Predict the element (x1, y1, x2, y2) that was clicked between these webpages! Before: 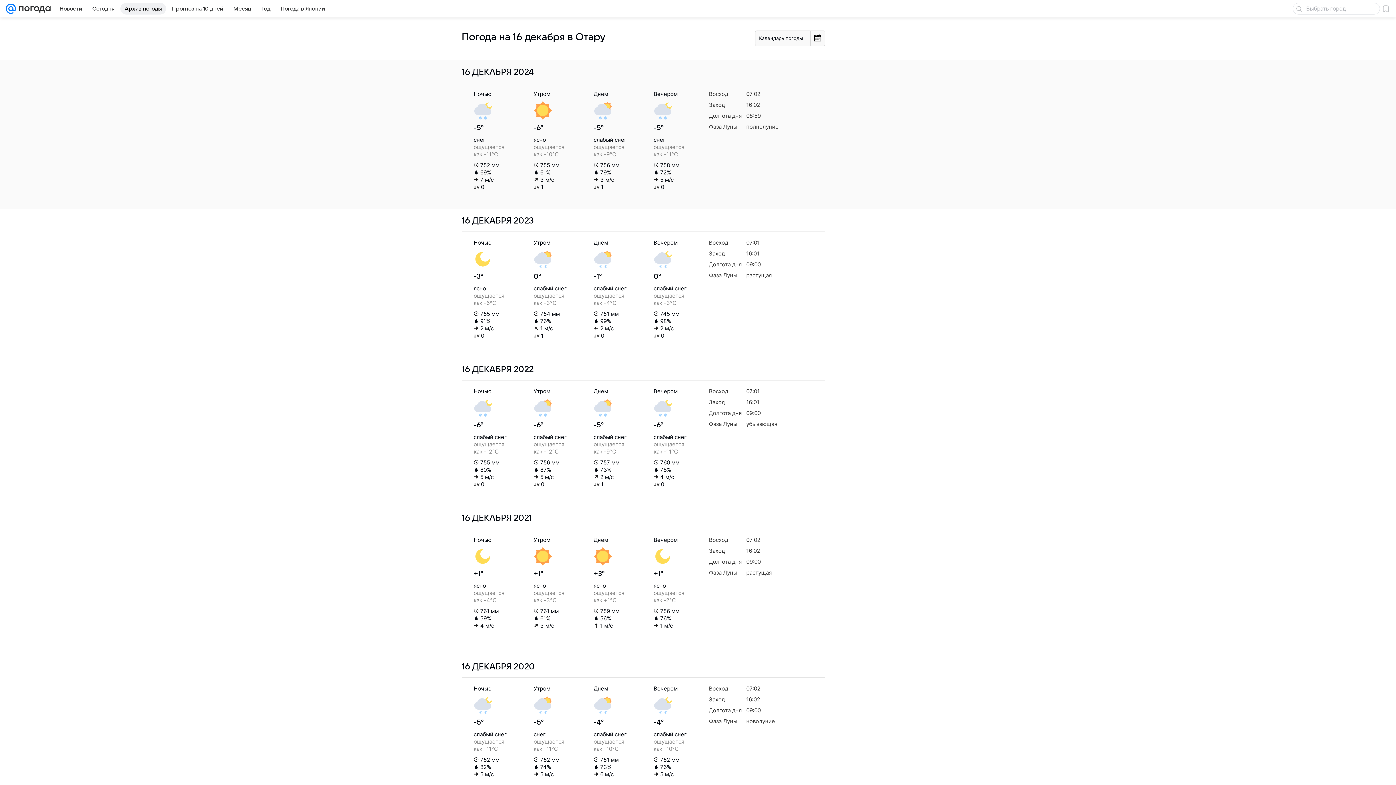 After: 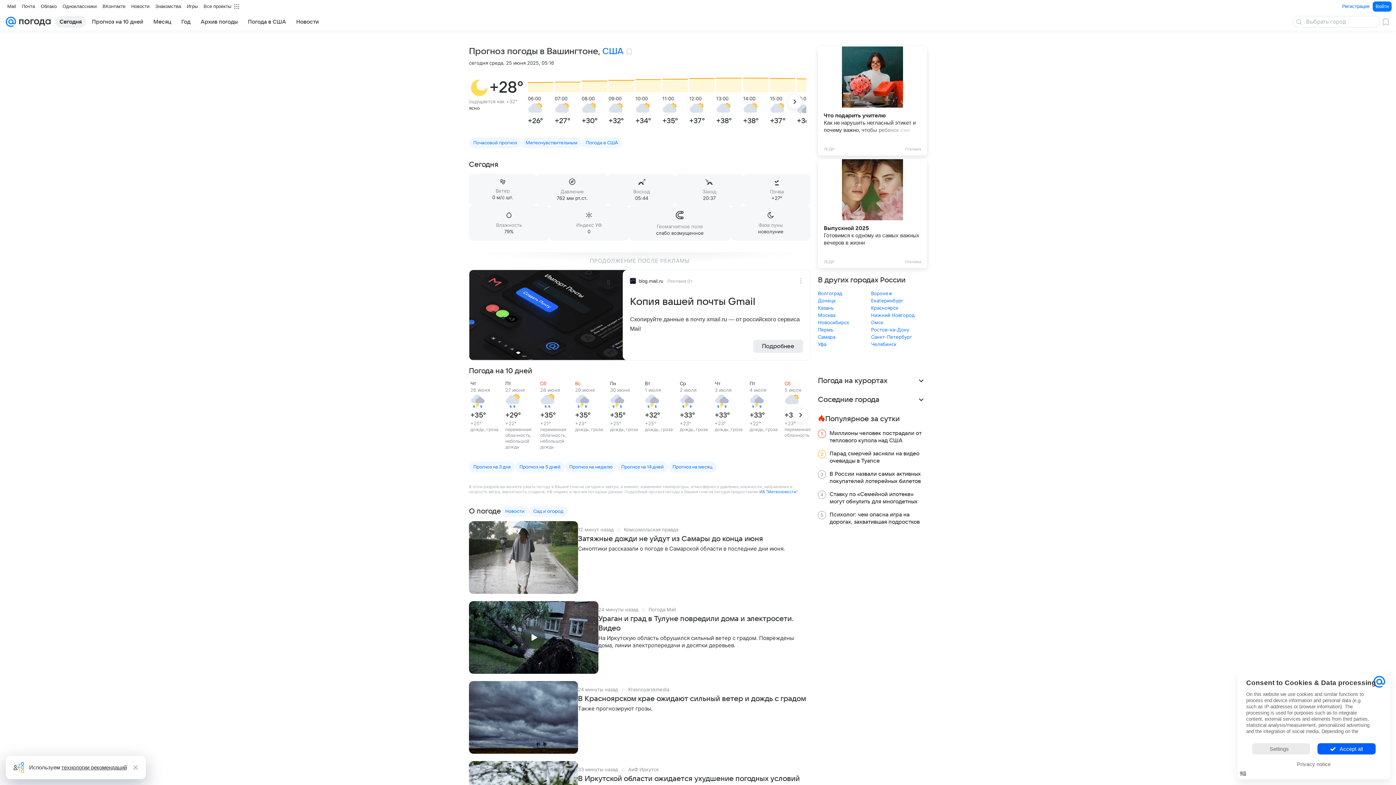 Action: bbox: (16, 0, 50, 17)